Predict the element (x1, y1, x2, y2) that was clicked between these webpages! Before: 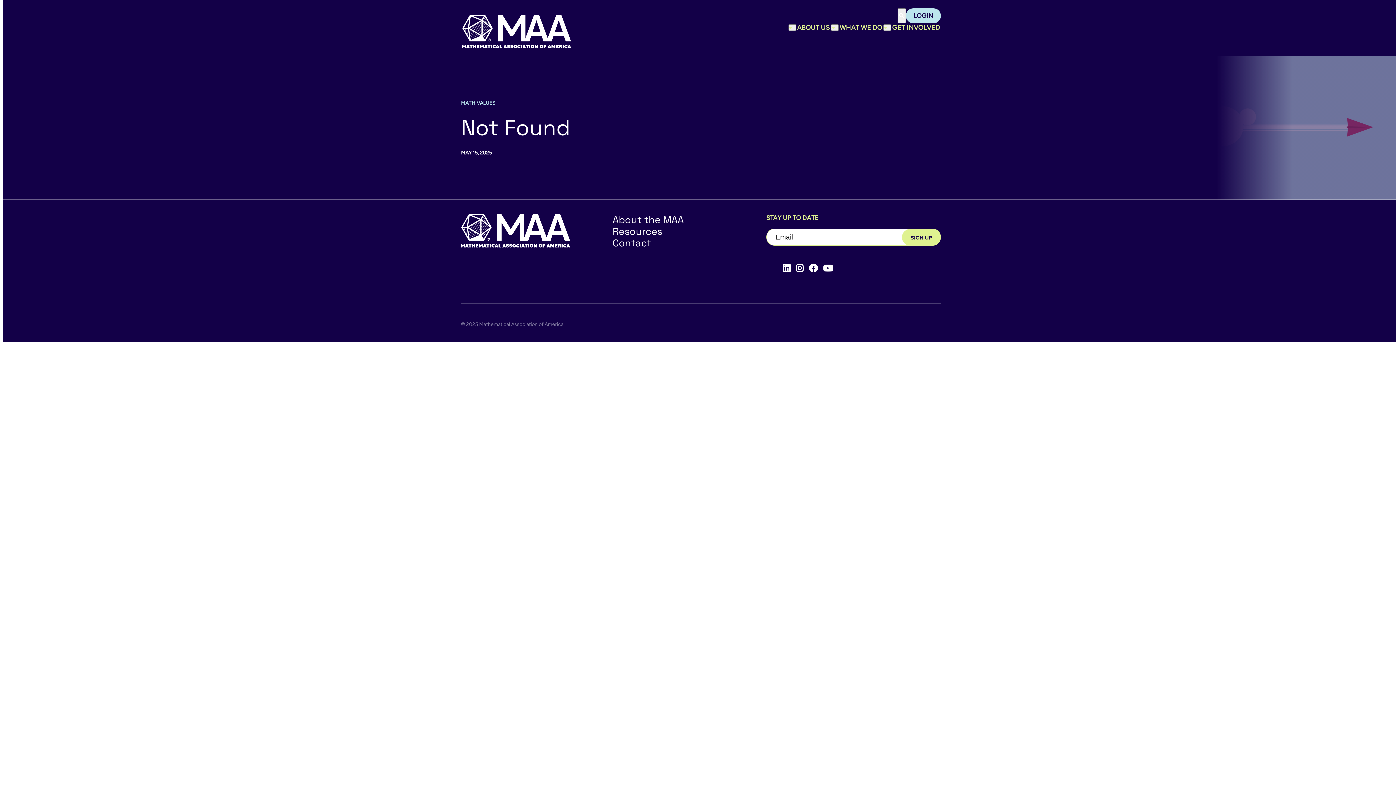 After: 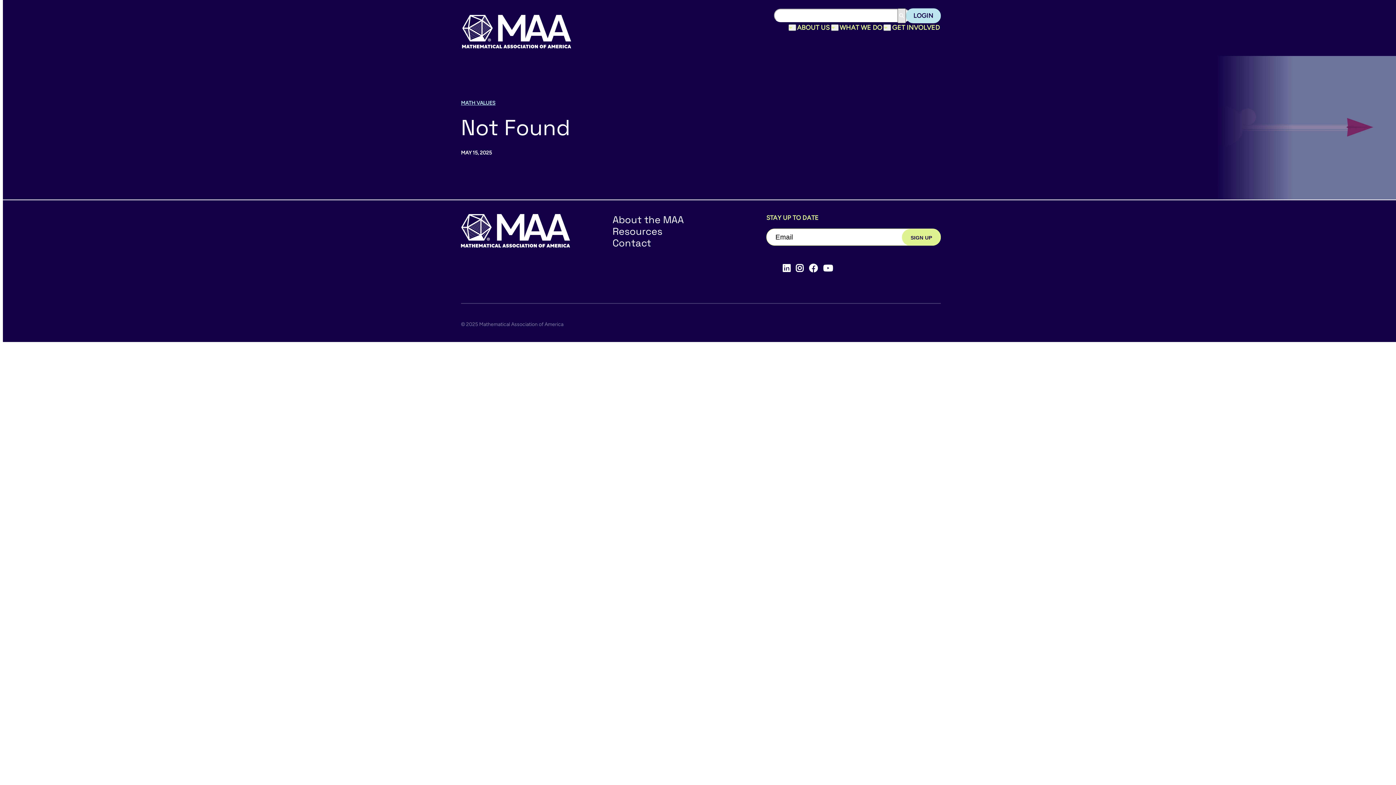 Action: label: Search bbox: (897, 8, 906, 23)